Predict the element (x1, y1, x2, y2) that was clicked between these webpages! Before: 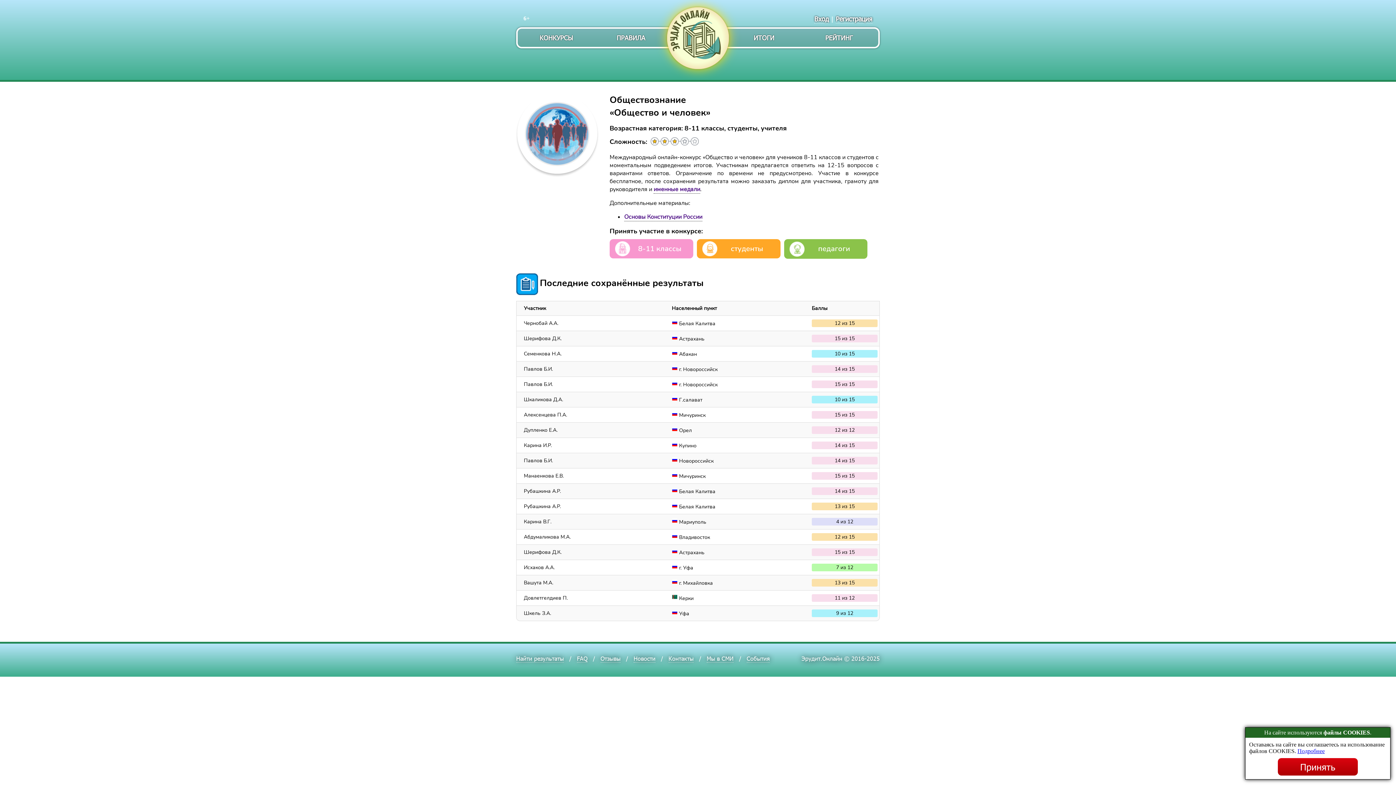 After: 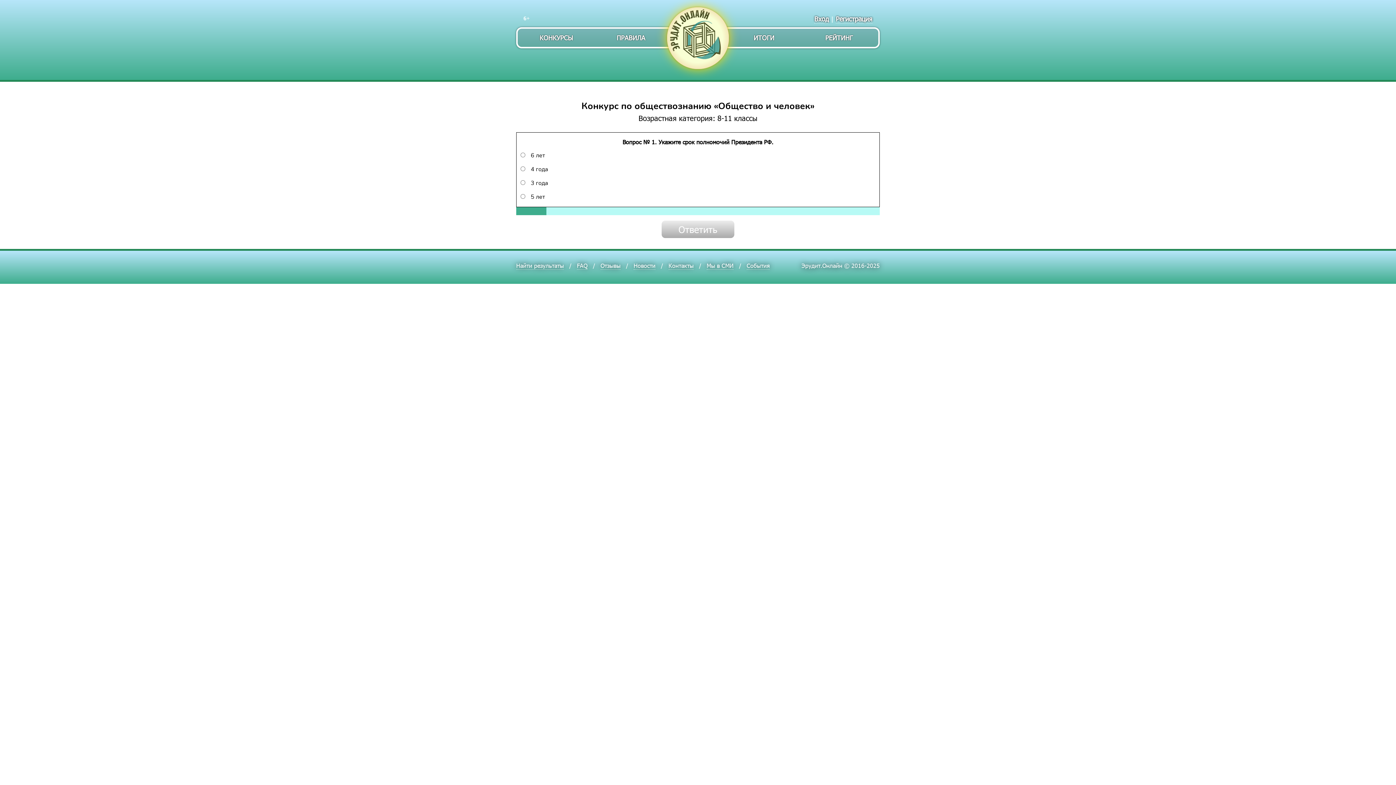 Action: label: 8-11 классы bbox: (609, 239, 693, 258)